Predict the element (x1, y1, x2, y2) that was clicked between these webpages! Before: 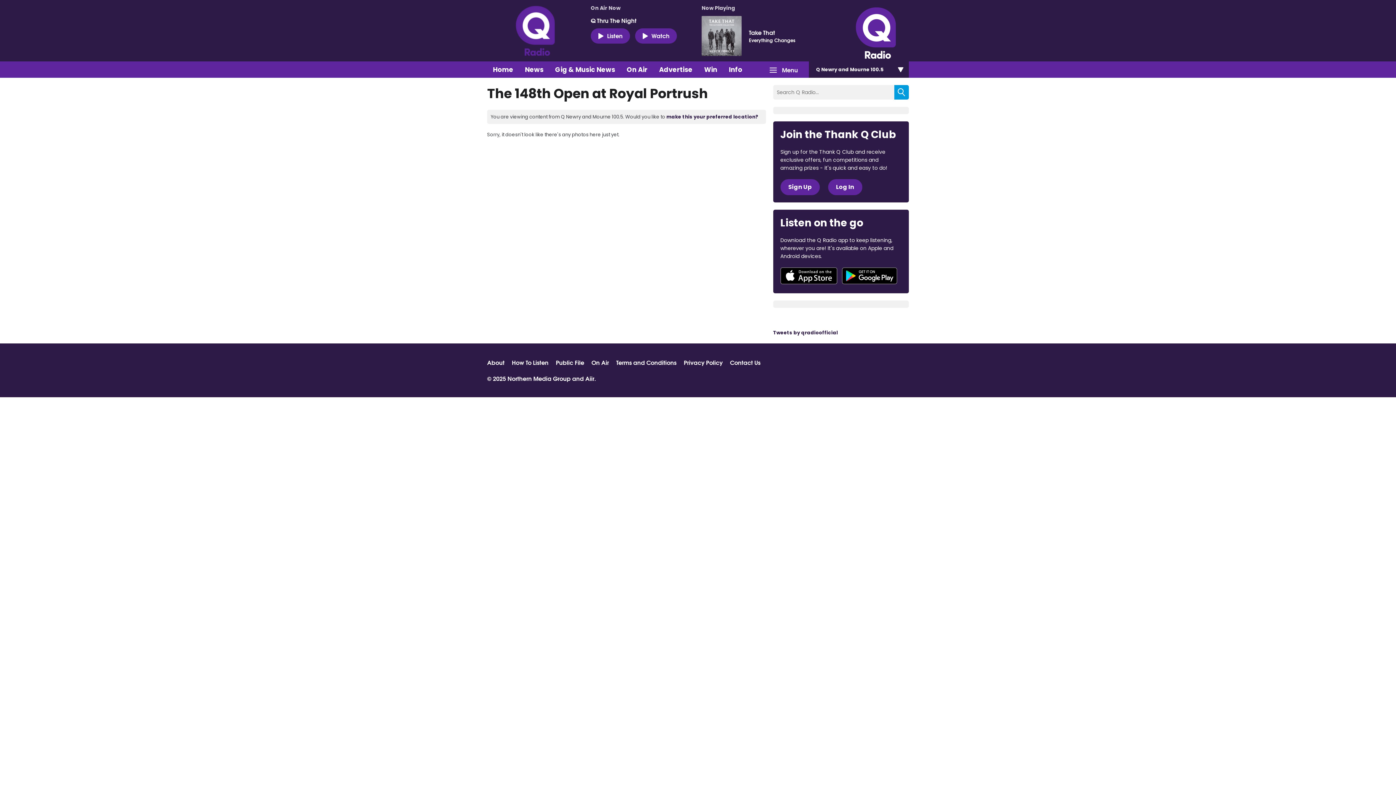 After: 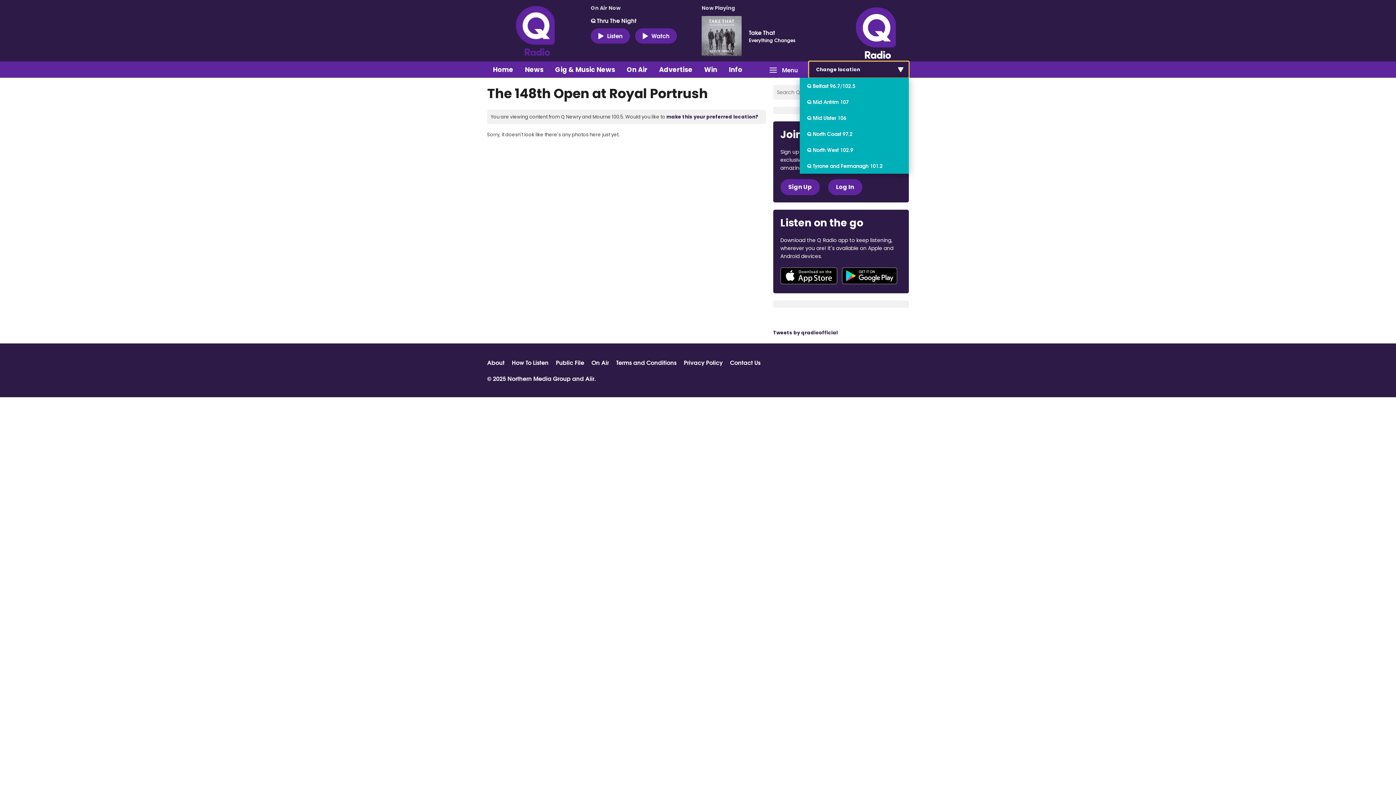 Action: bbox: (809, 61, 909, 77) label: Q Newry and Mourne 100.5
Change location